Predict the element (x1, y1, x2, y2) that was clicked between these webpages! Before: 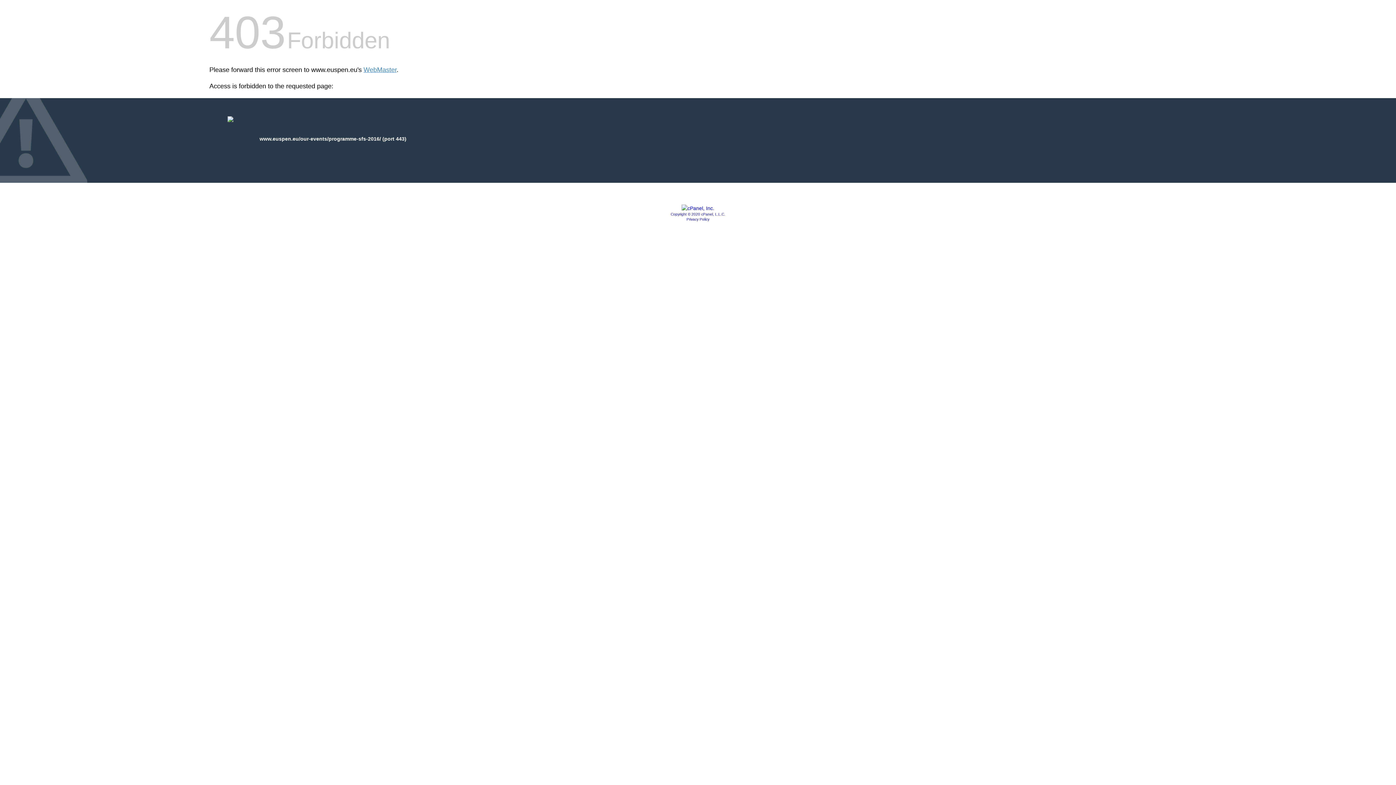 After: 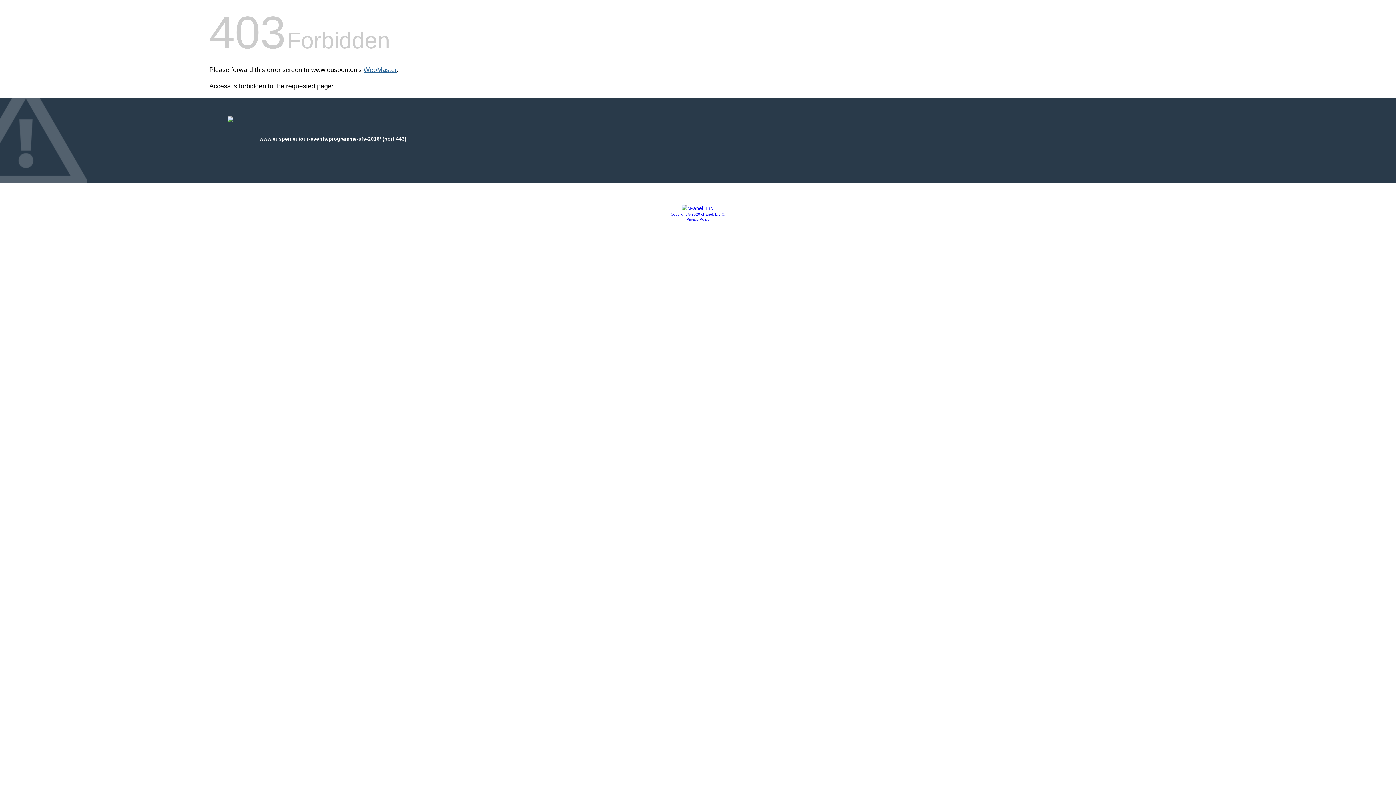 Action: label: WebMaster bbox: (363, 66, 396, 73)